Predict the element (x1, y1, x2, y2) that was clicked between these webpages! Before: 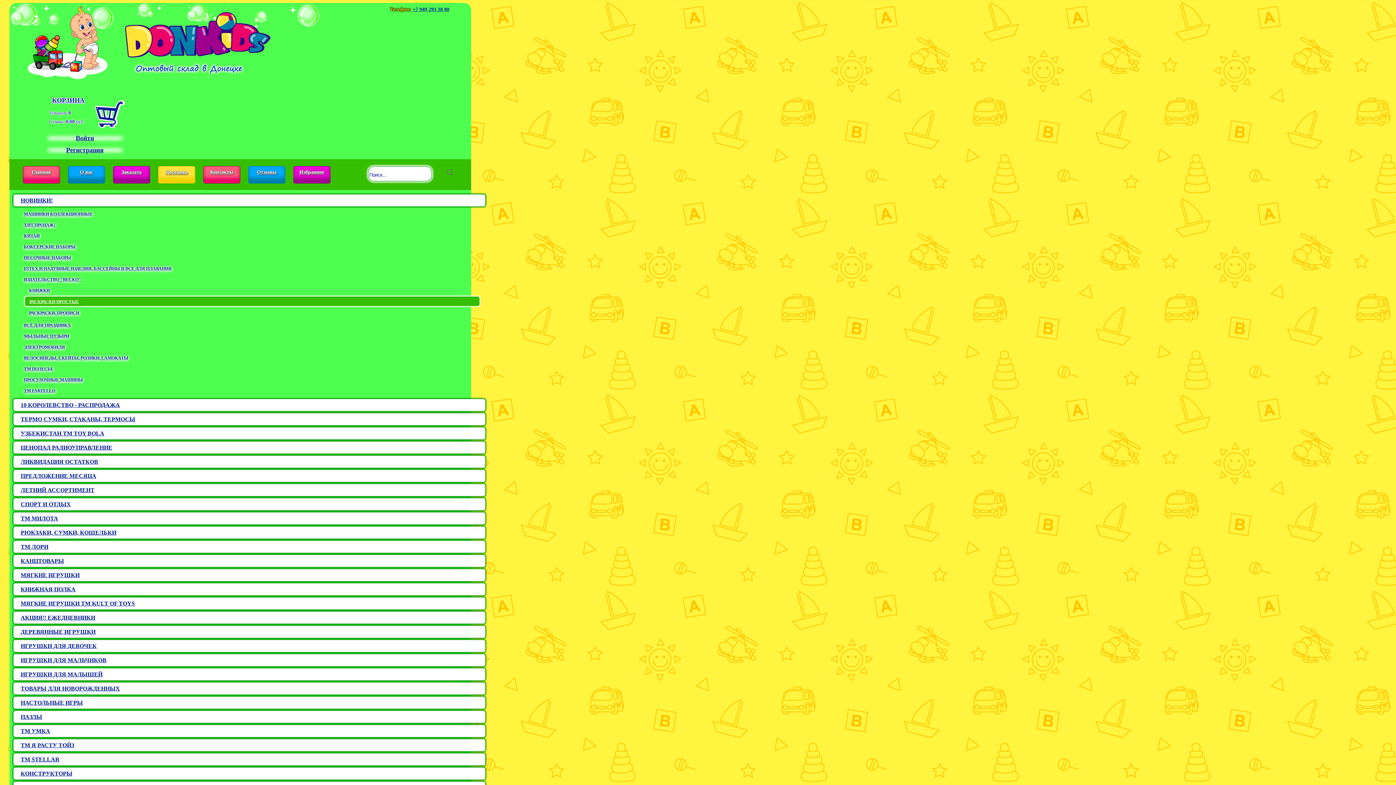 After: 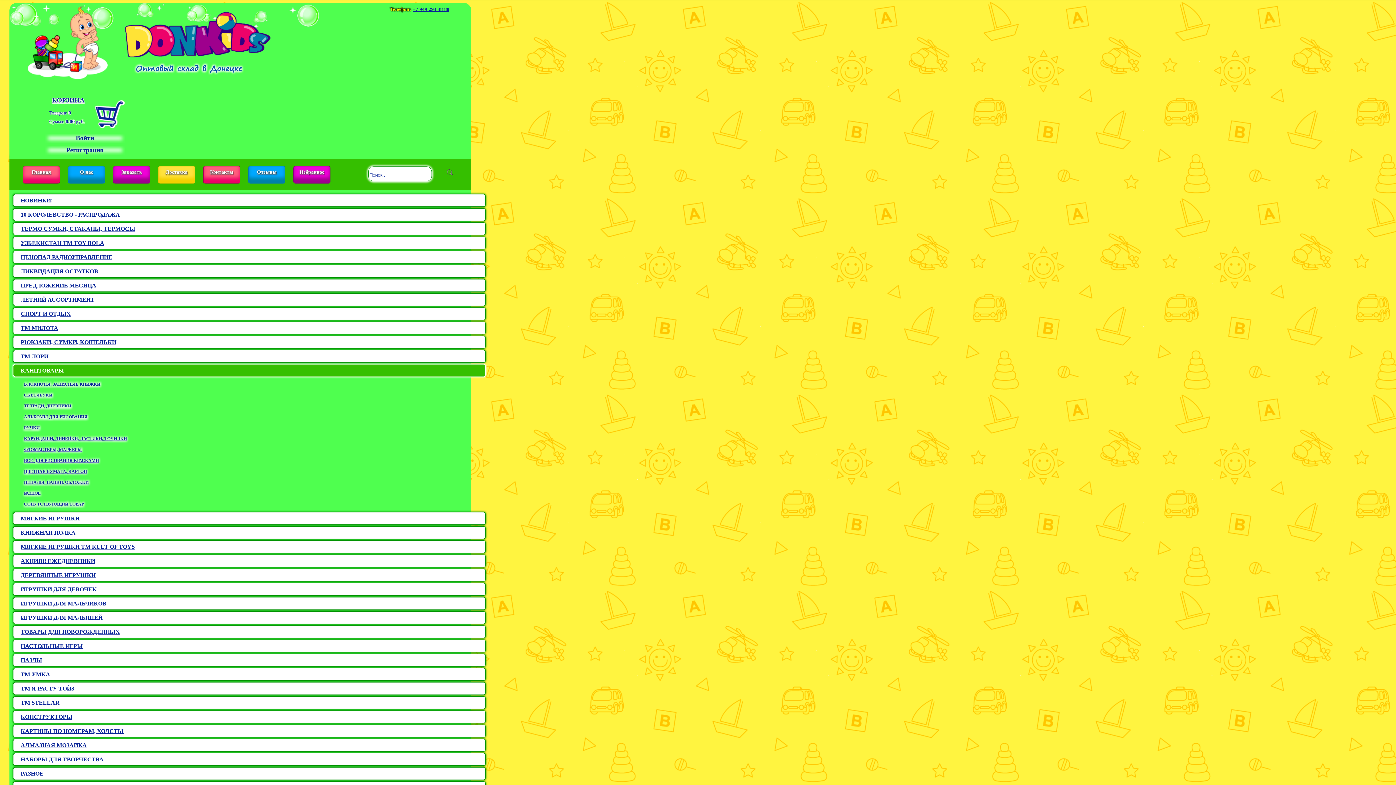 Action: bbox: (13, 554, 485, 567) label: КАНЦТОВАРЫ